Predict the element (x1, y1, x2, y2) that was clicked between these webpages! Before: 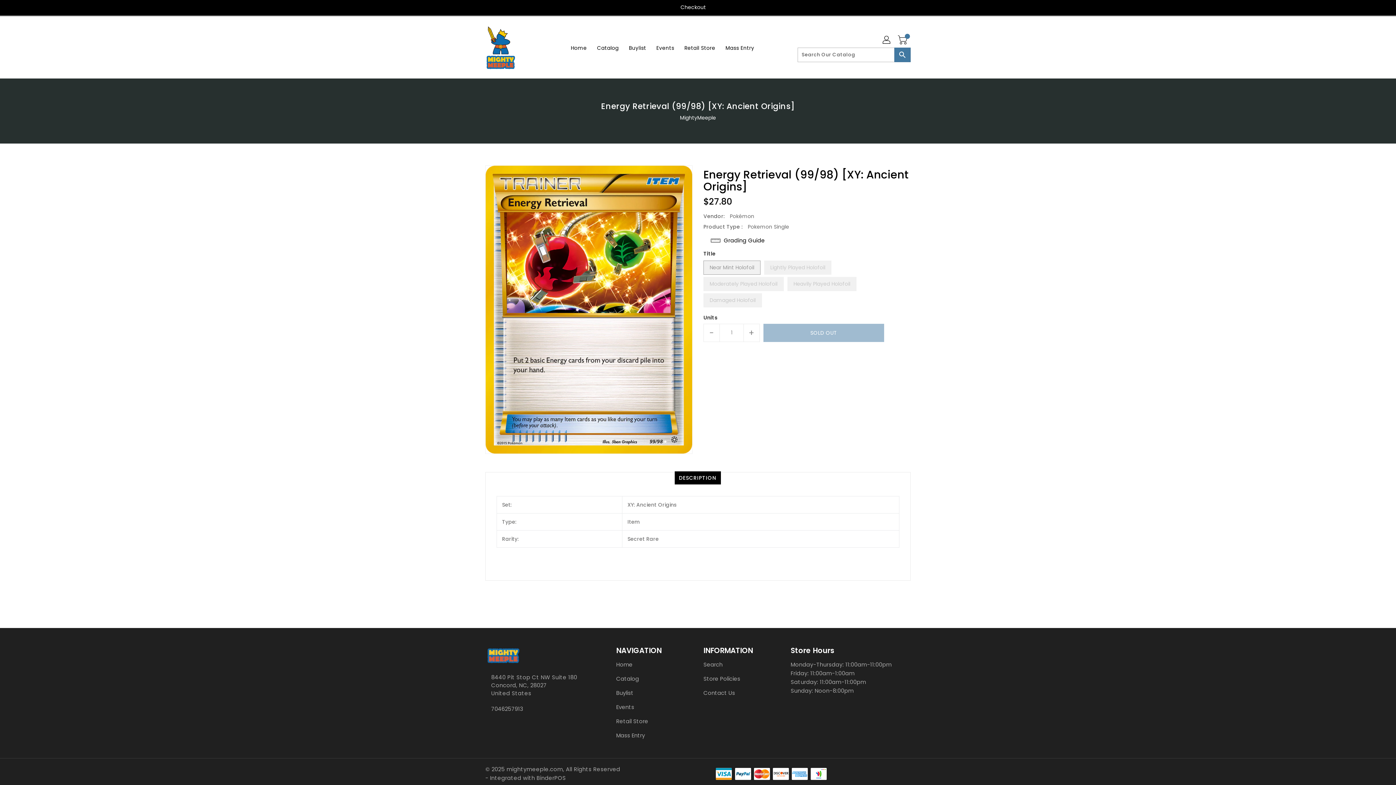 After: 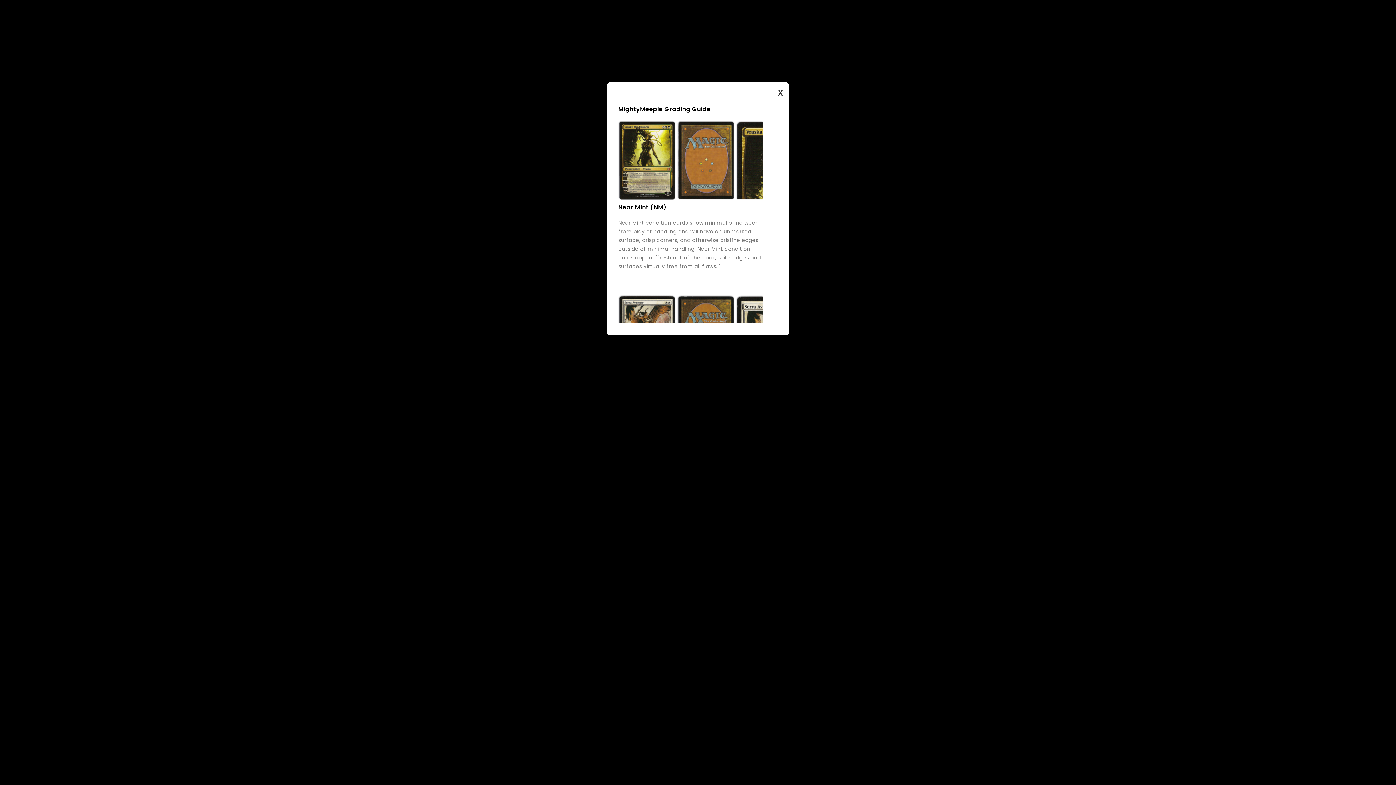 Action: label: Grading Guide bbox: (710, 237, 765, 244)